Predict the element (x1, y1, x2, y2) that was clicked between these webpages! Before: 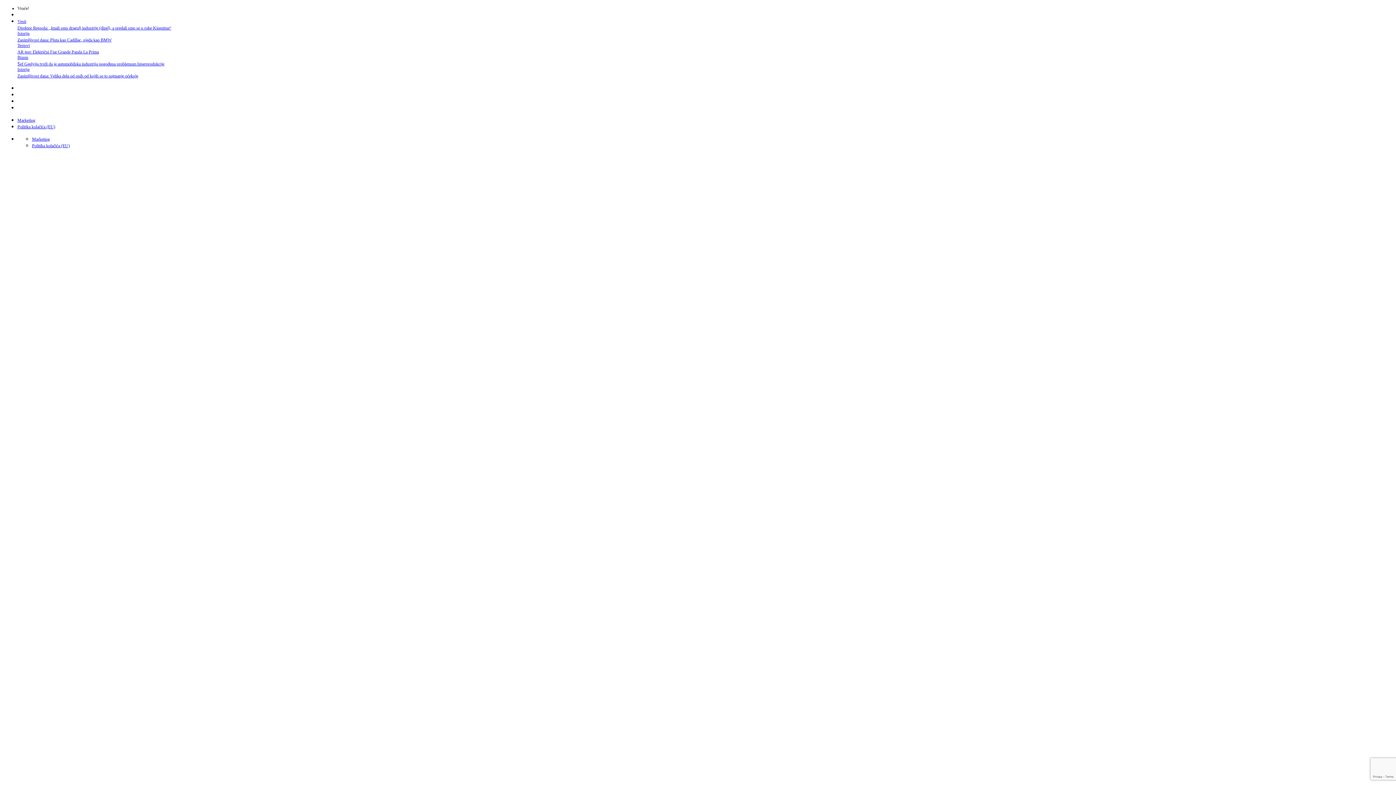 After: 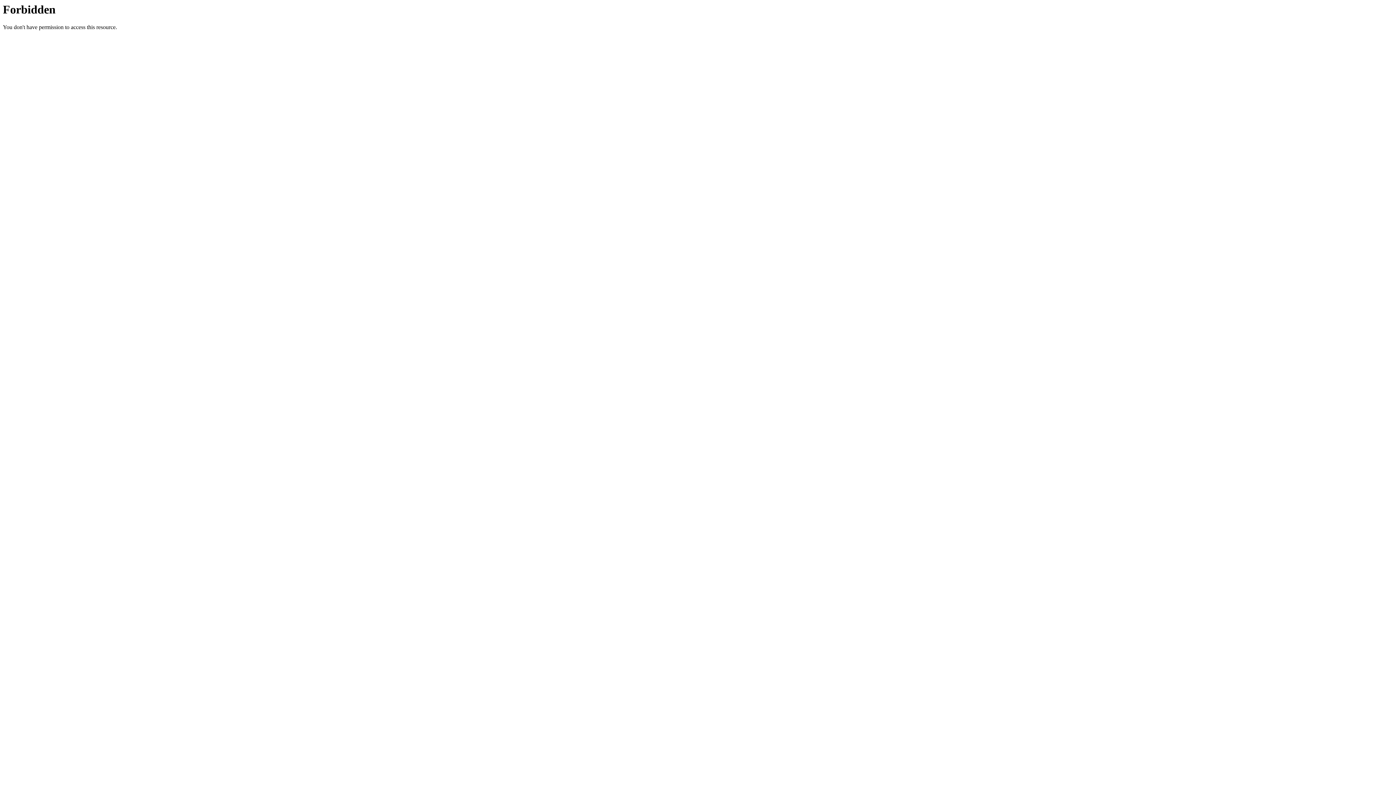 Action: bbox: (17, 61, 164, 66) label: Šef Geelyija tvrdi da je automobilska industrija pogođena problemom hiperprodukcije